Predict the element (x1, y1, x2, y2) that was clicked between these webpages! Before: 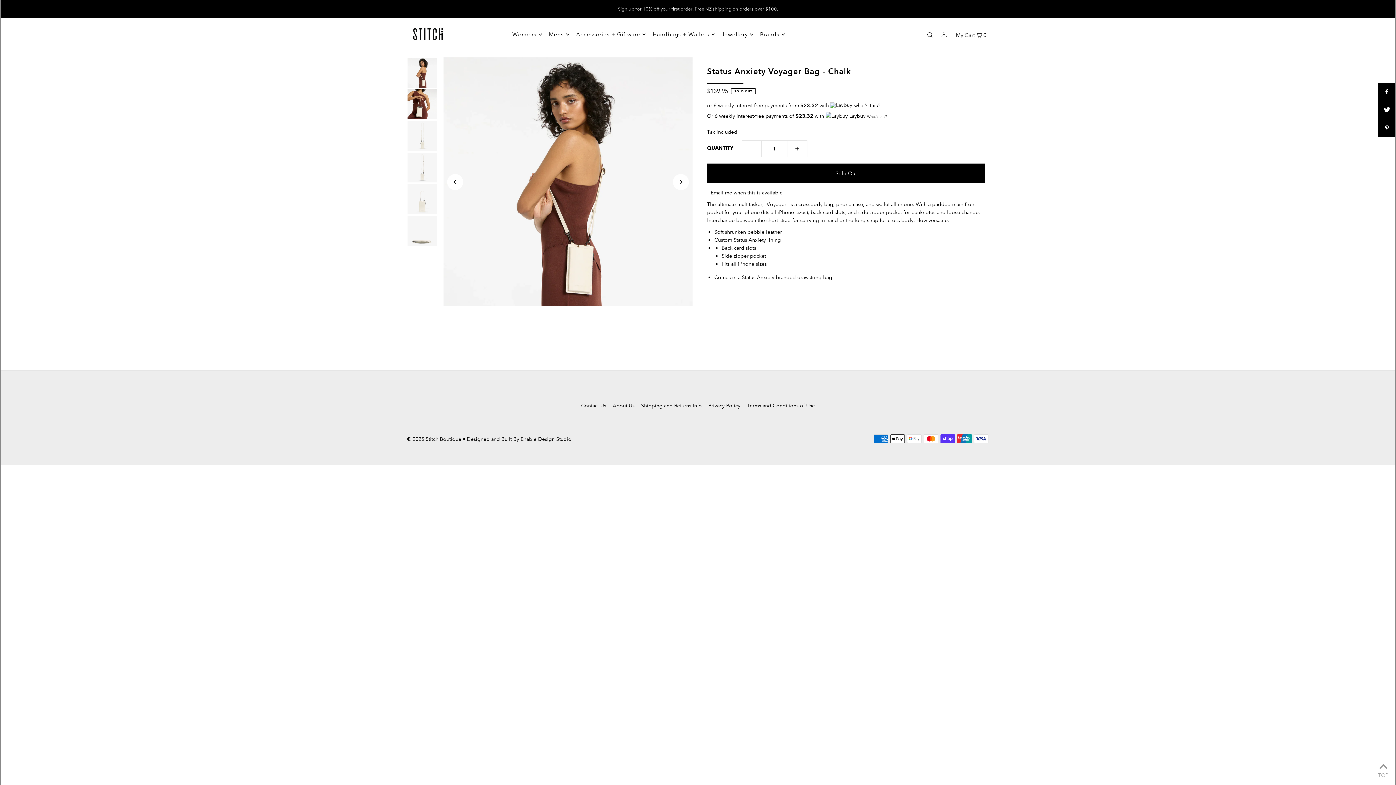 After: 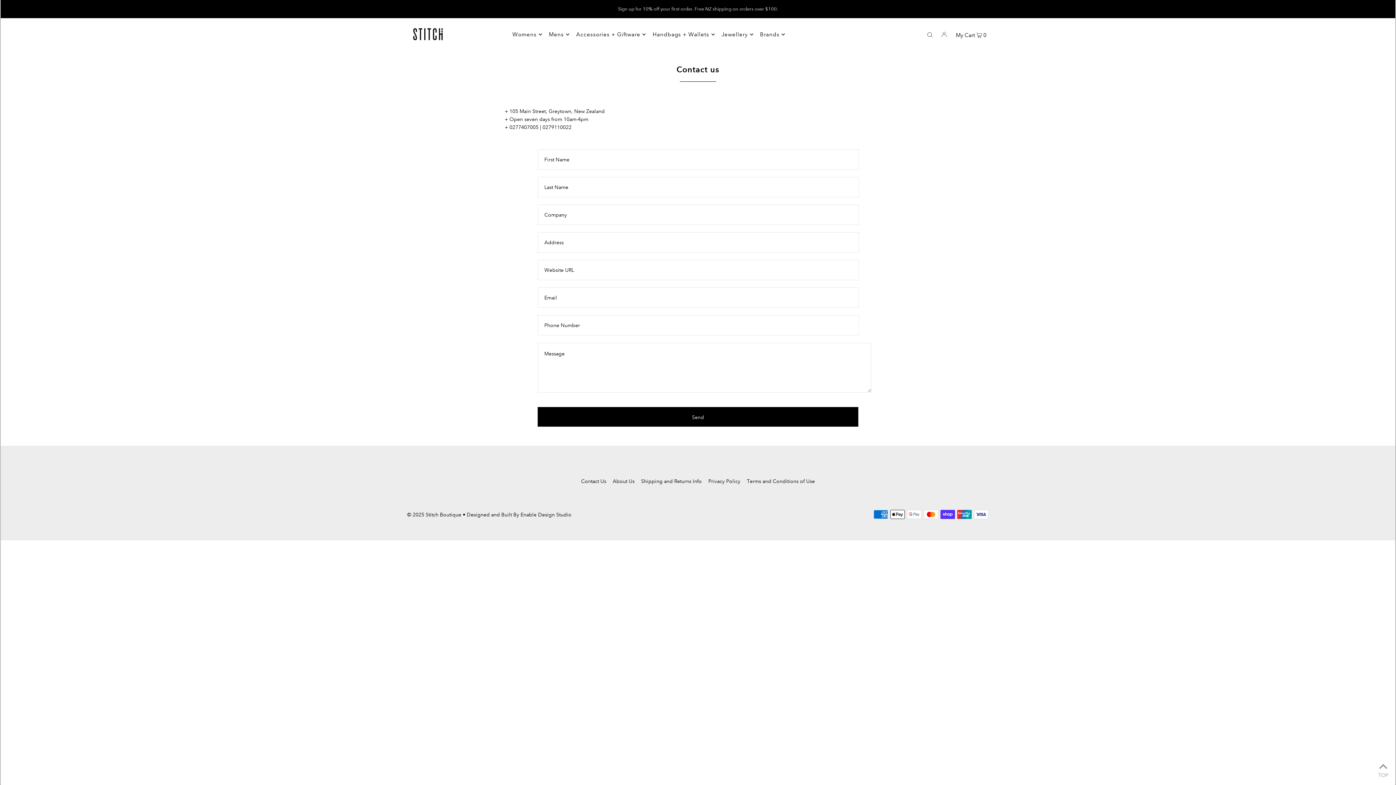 Action: bbox: (578, 400, 608, 411) label: Contact Us